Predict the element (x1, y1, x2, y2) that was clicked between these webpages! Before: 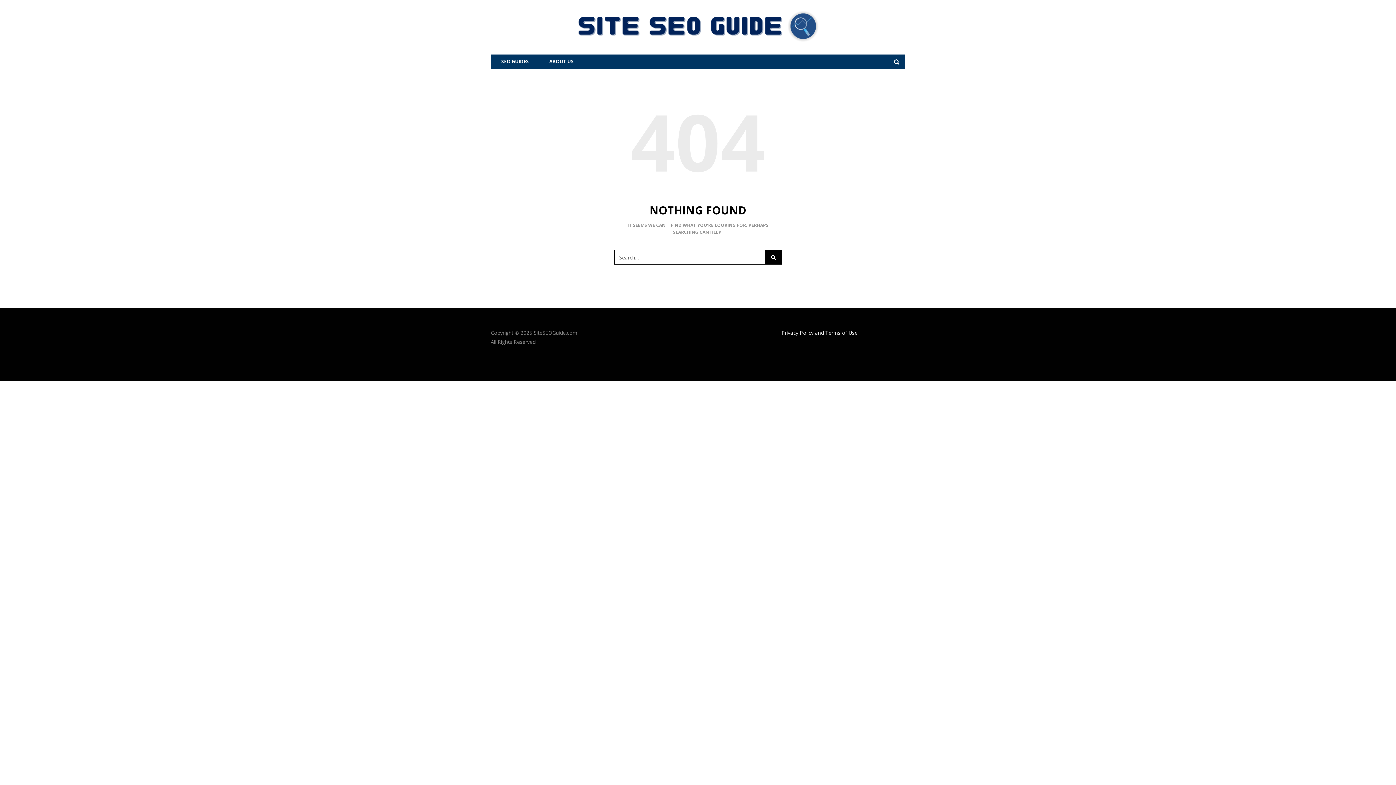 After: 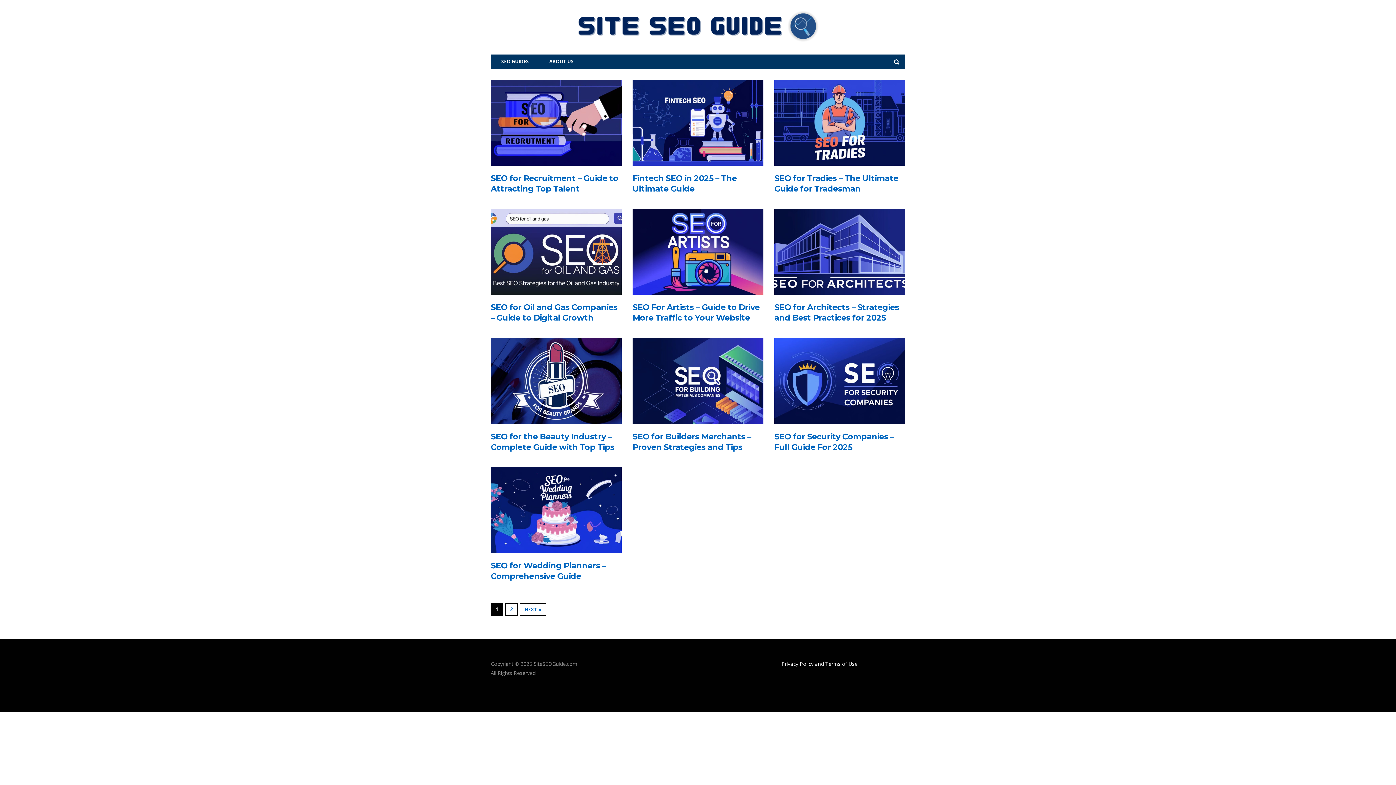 Action: bbox: (577, 10, 819, 43)